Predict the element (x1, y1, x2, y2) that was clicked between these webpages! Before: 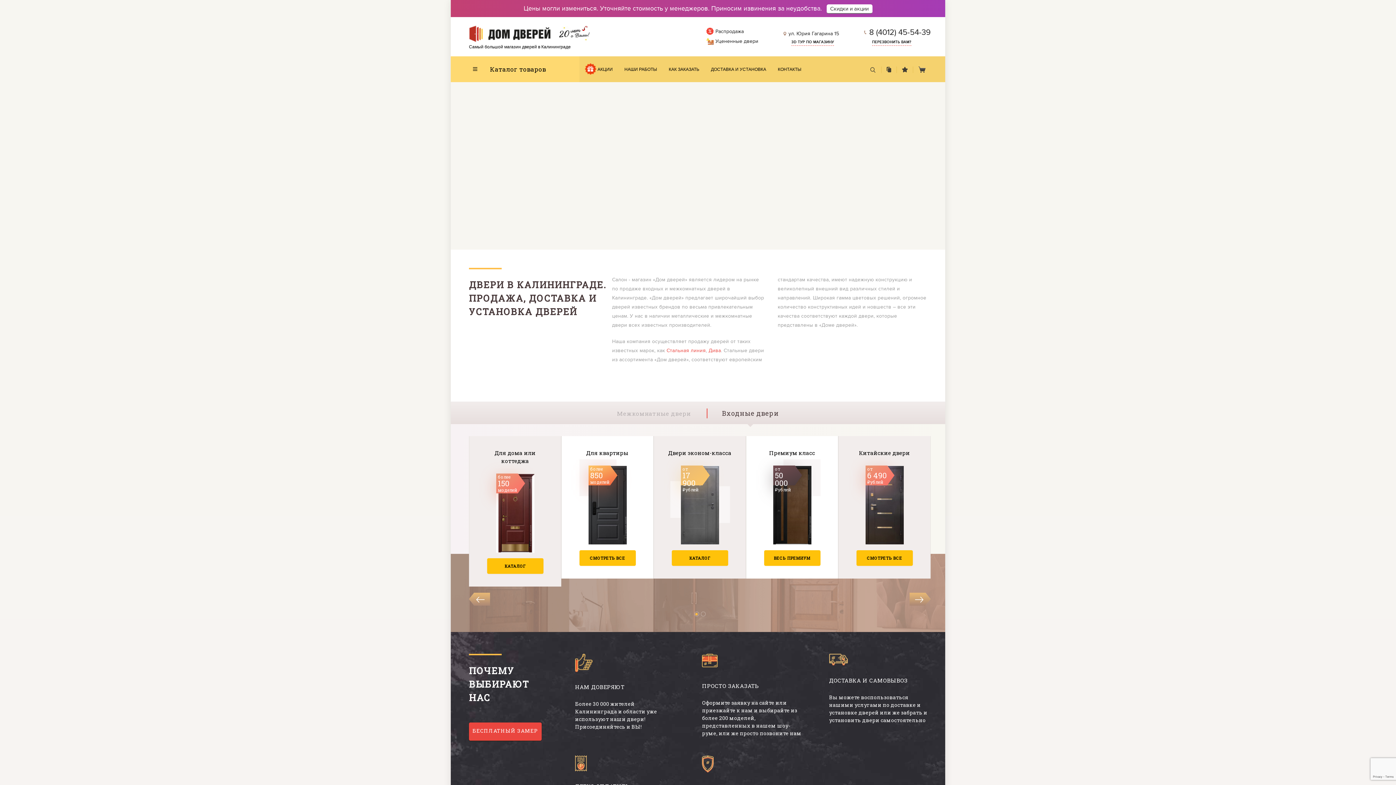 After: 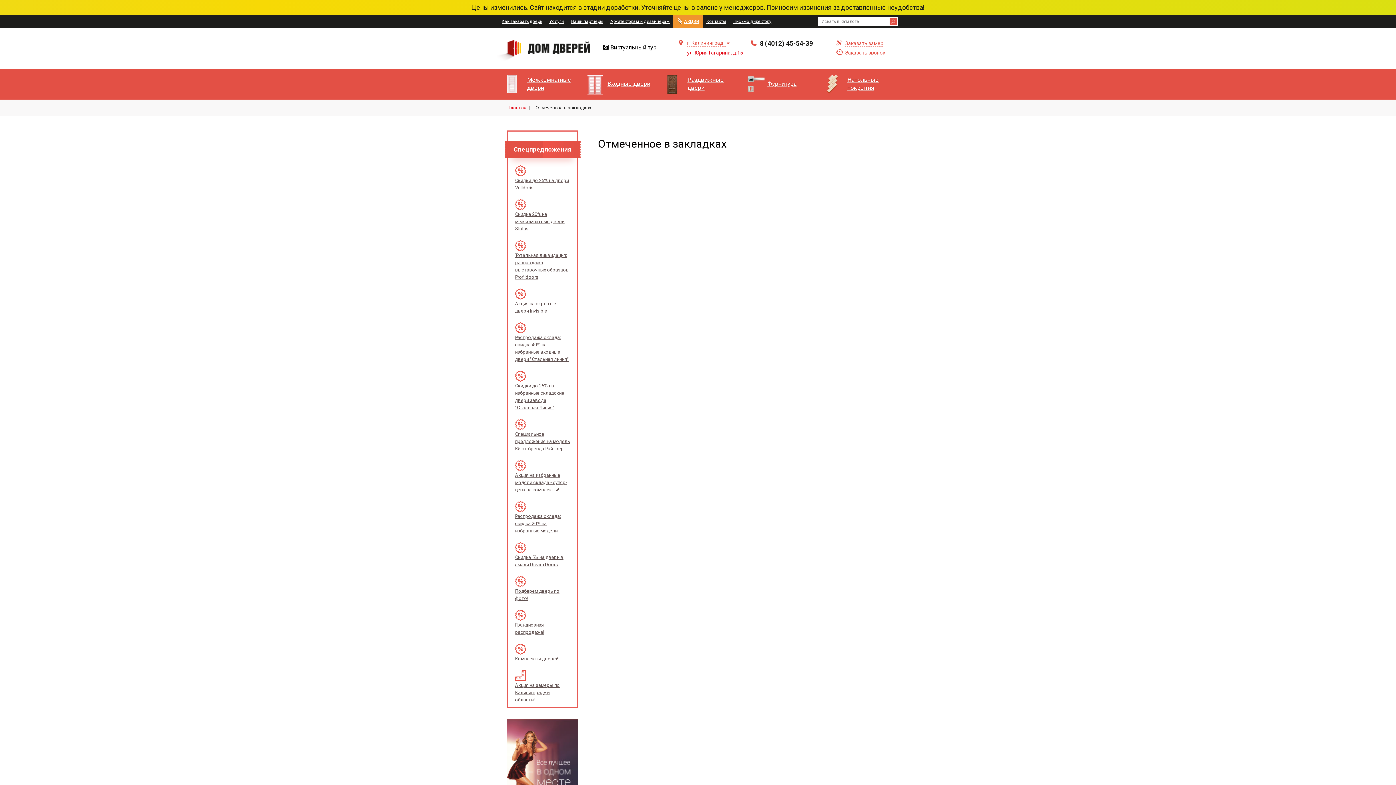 Action: bbox: (897, 66, 913, 72)